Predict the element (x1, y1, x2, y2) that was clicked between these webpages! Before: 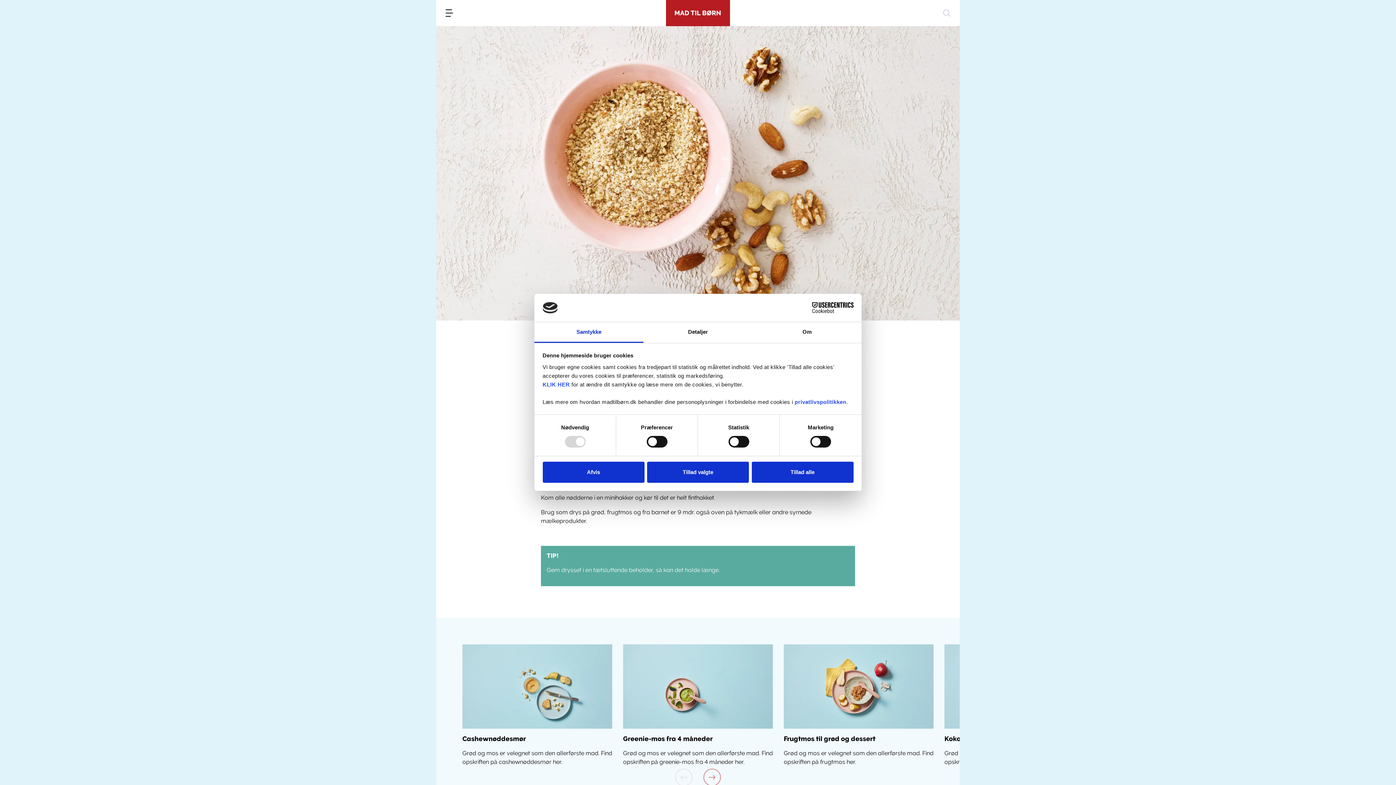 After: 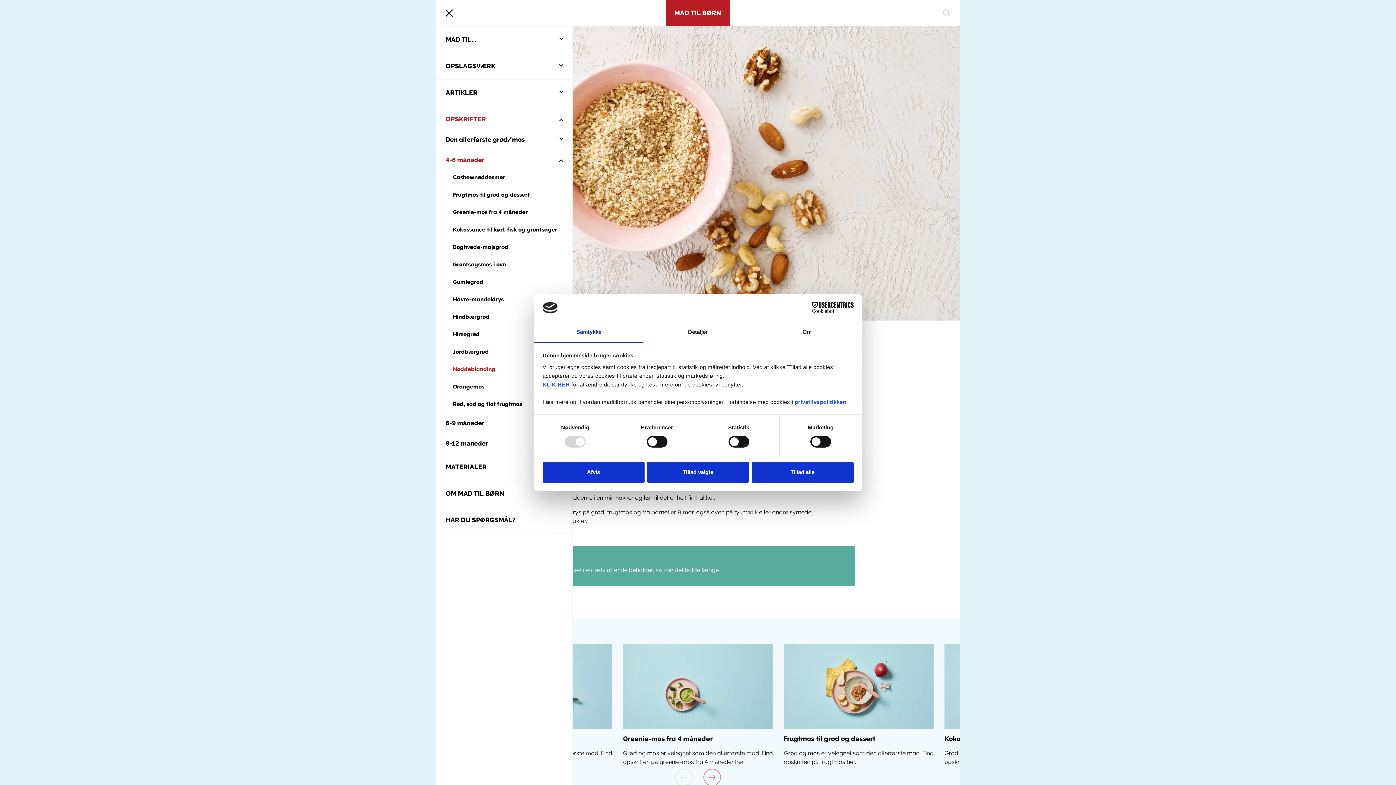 Action: label: menu bbox: (436, 0, 462, 26)